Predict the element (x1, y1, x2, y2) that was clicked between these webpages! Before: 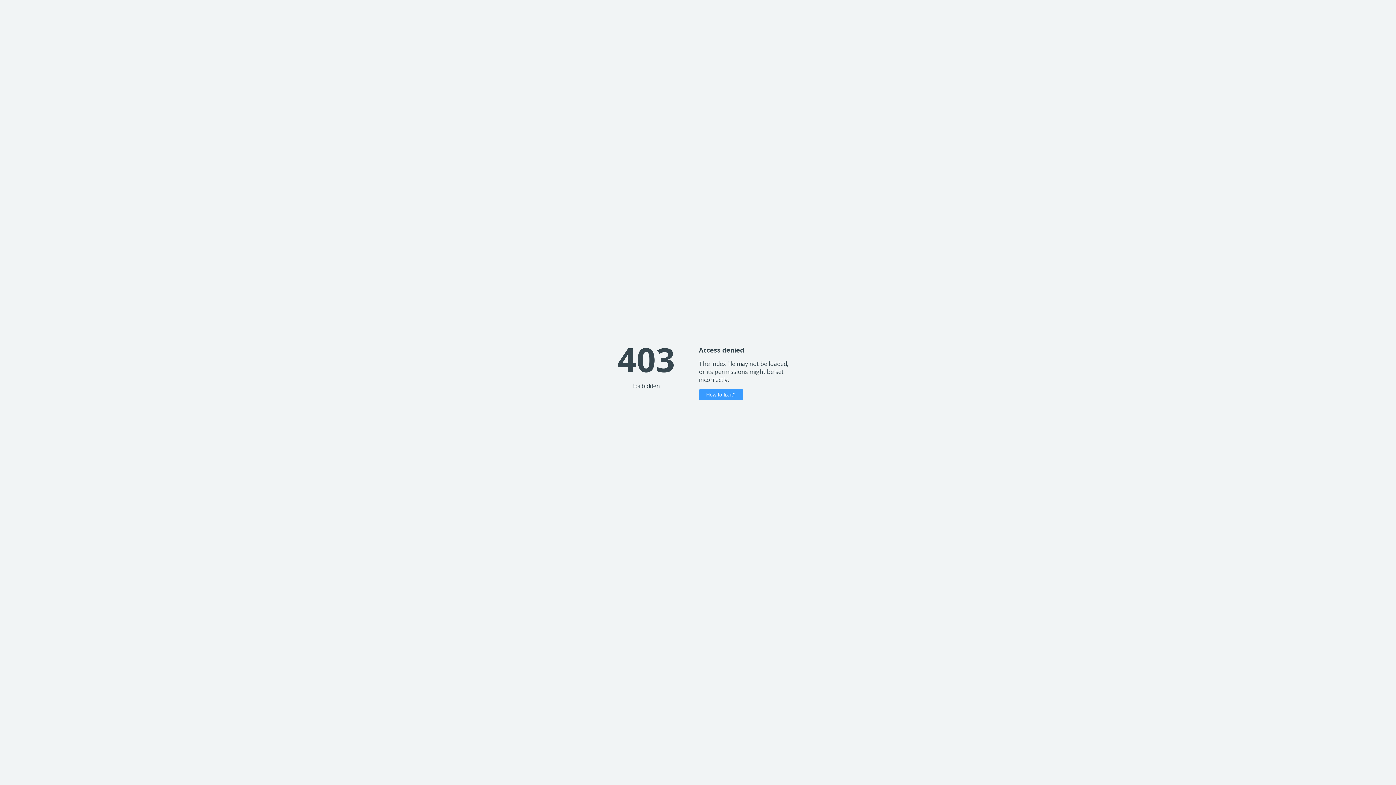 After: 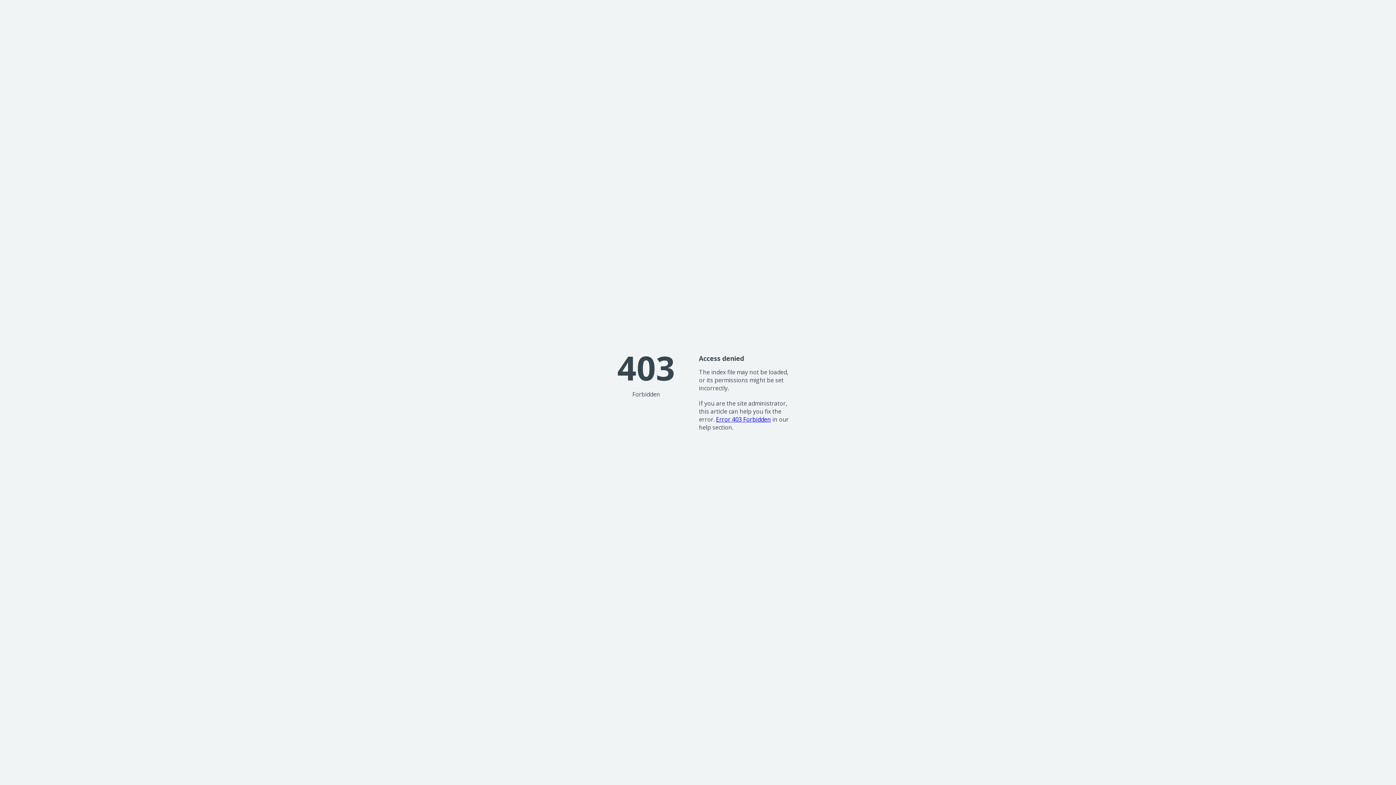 Action: label: How to fix it? bbox: (699, 389, 743, 400)